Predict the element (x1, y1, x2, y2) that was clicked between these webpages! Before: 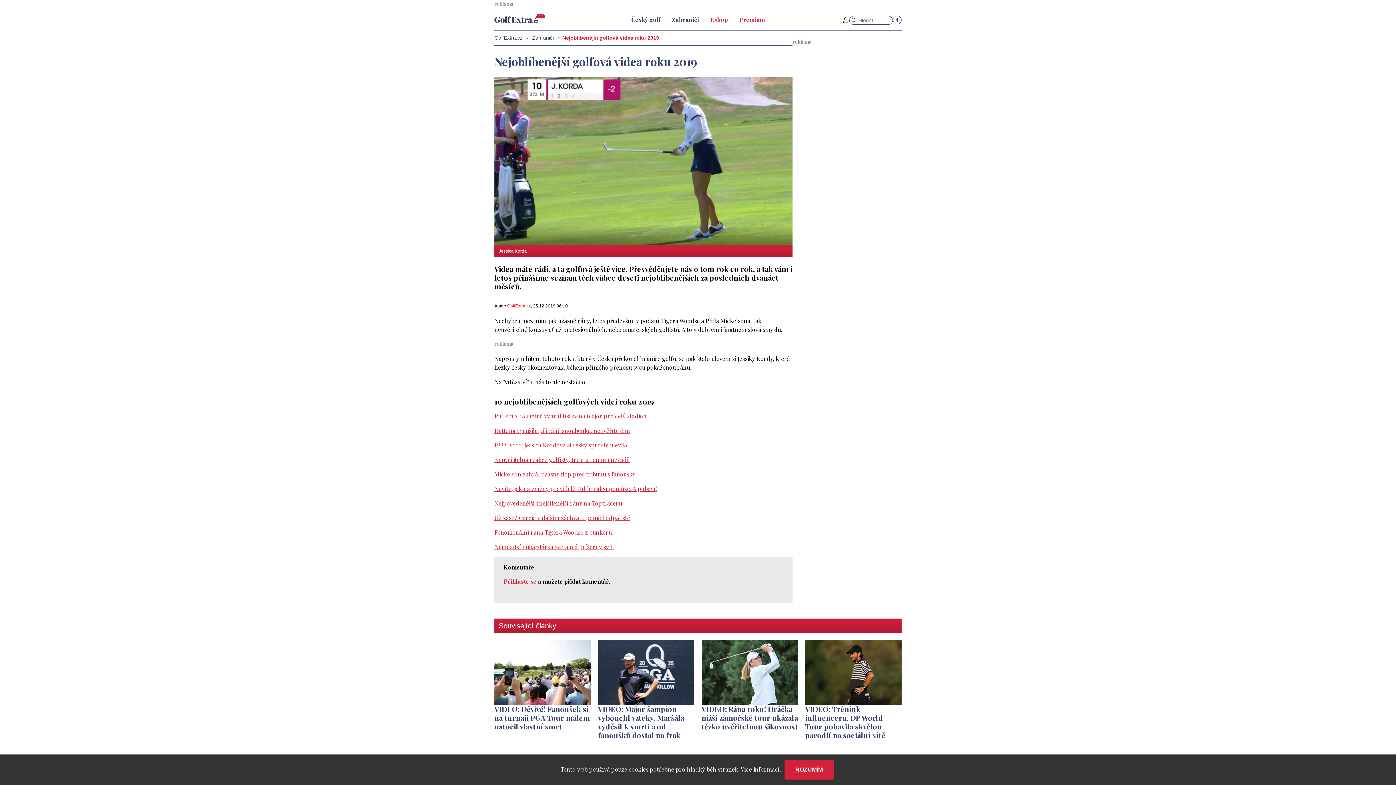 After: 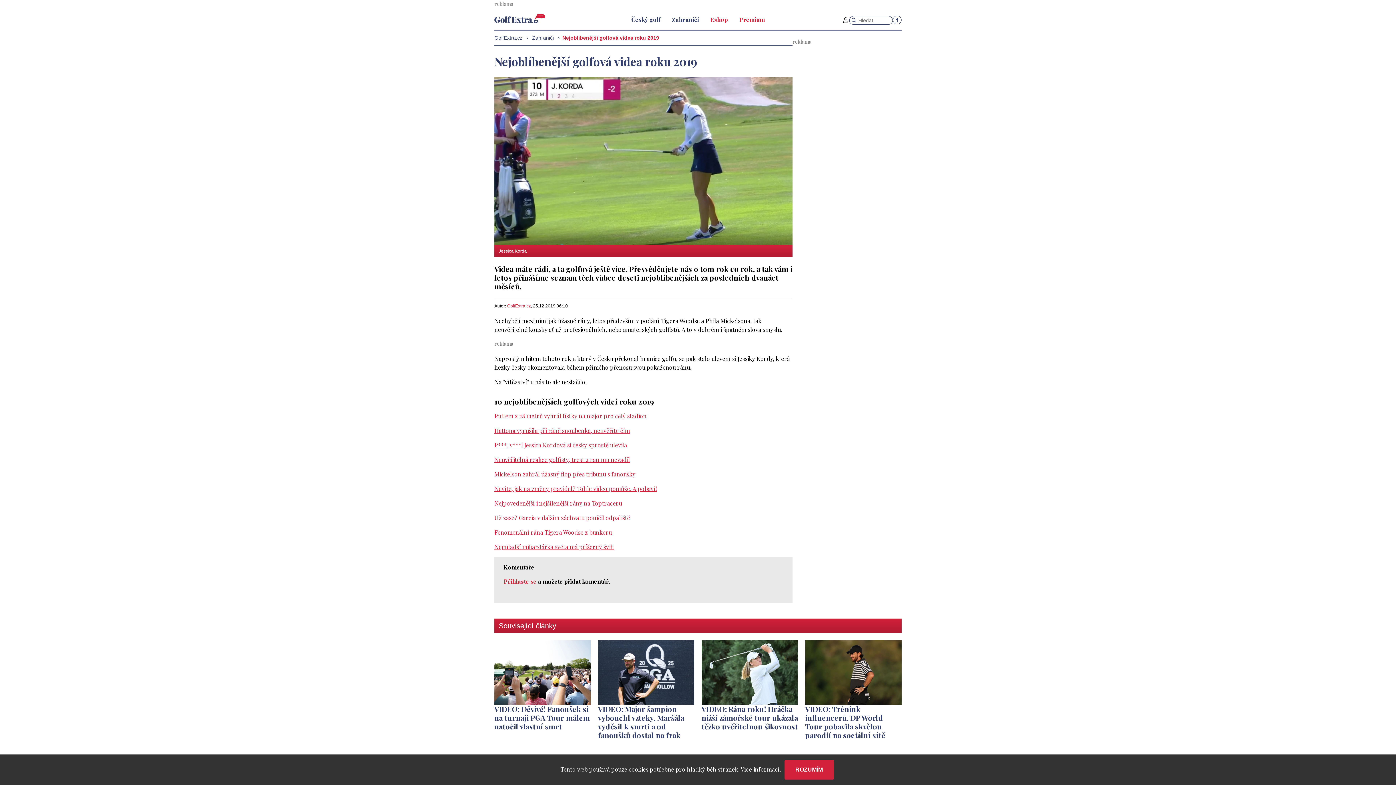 Action: bbox: (494, 514, 630, 521) label: Už zase? Garcia v dalším záchvatu poničil odpaliště